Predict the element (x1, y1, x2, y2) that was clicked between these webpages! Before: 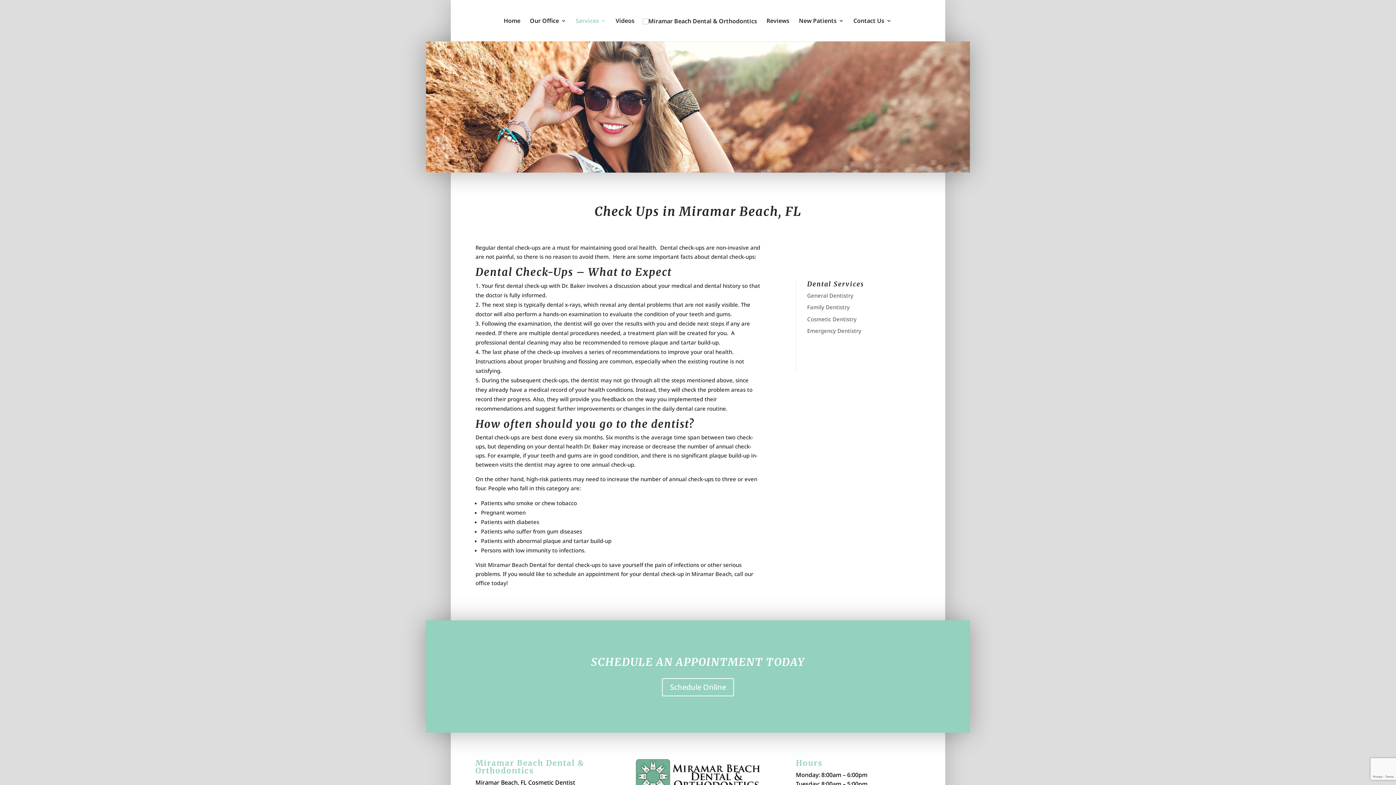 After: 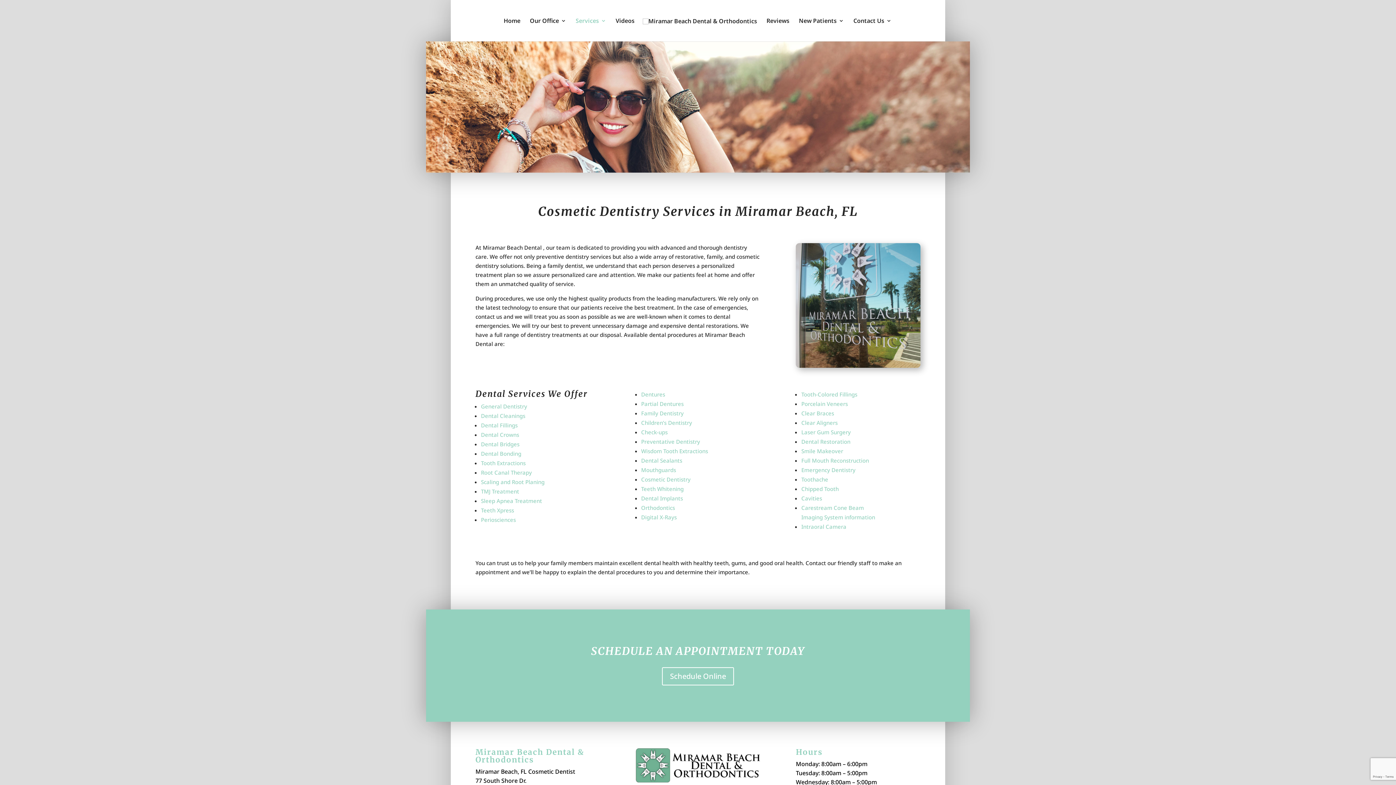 Action: label: Services bbox: (575, 18, 606, 41)